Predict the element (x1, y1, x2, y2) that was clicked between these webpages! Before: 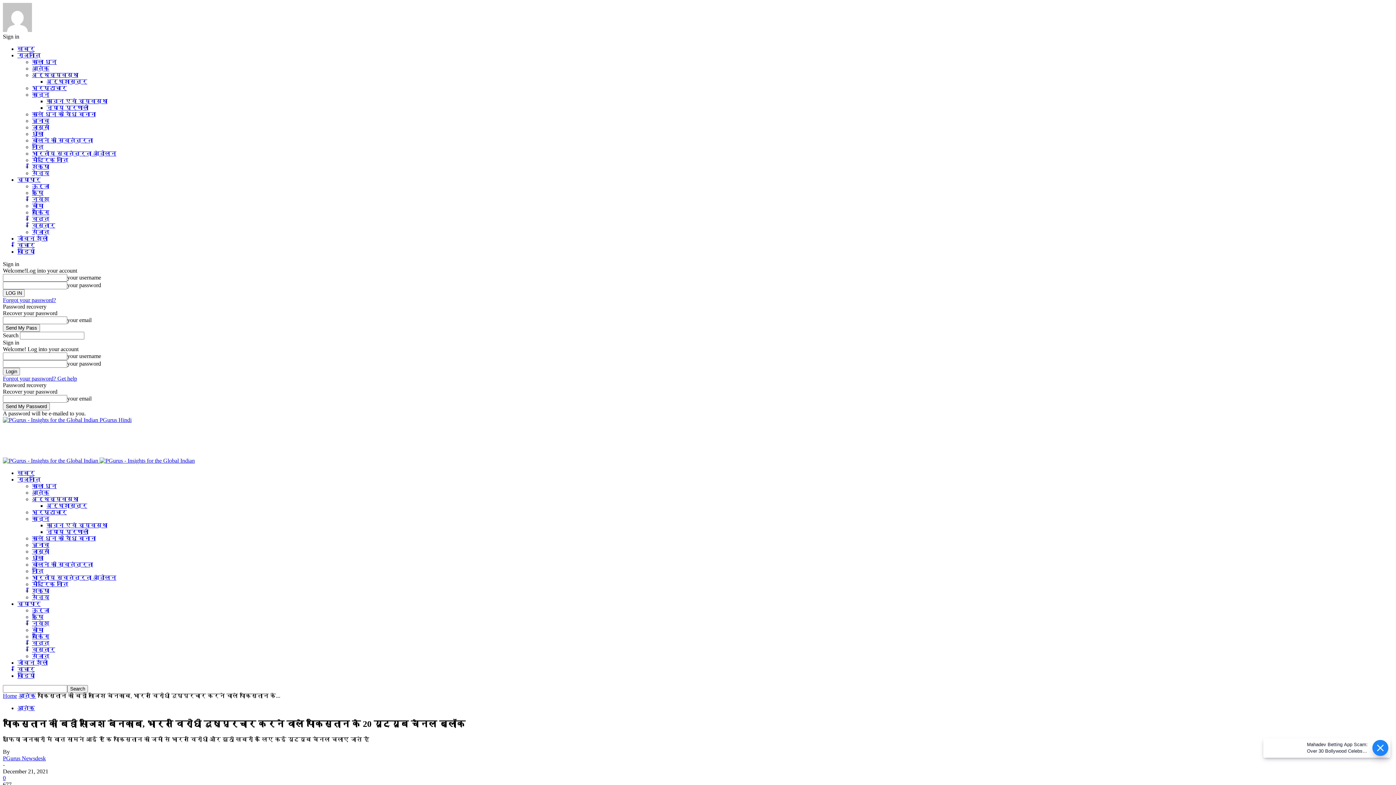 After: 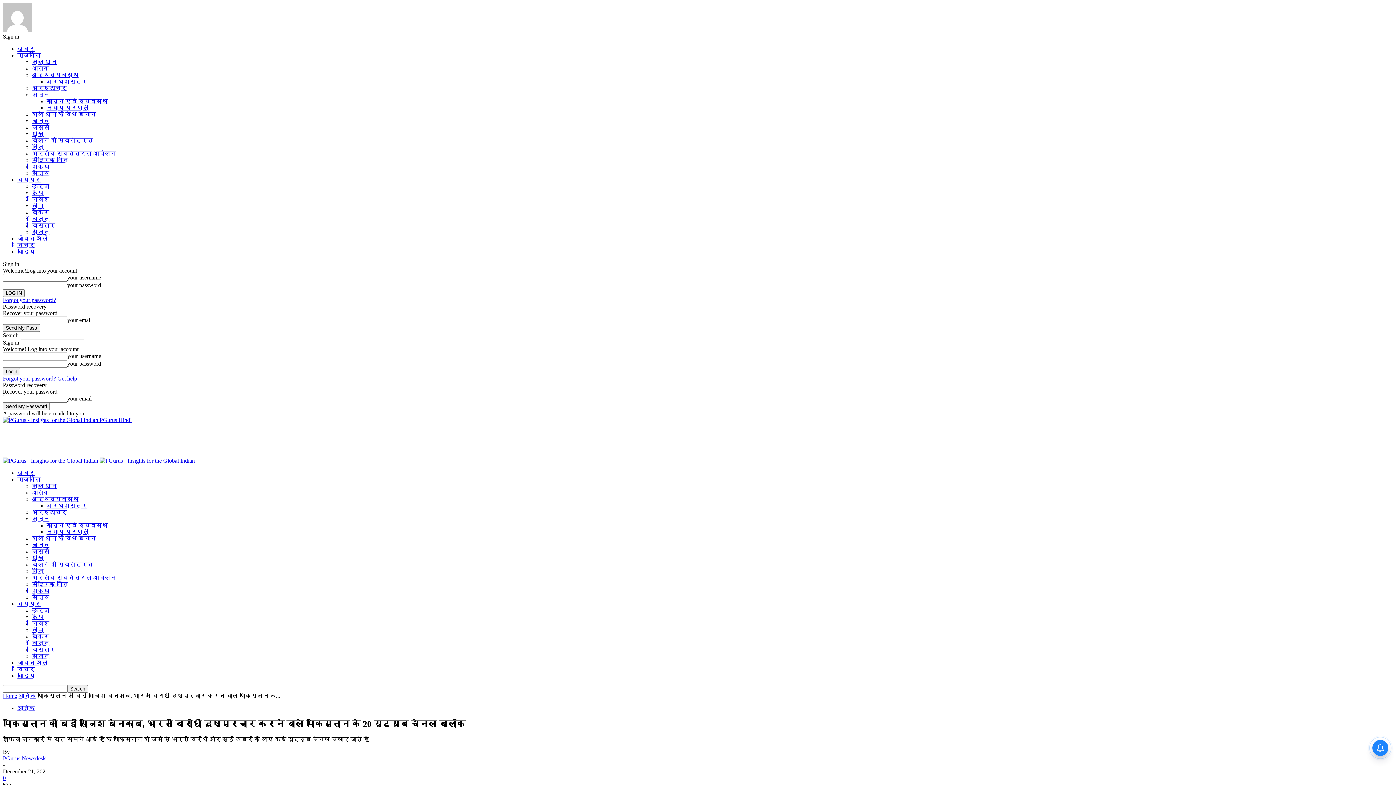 Action: label: Sign in bbox: (2, 33, 19, 39)